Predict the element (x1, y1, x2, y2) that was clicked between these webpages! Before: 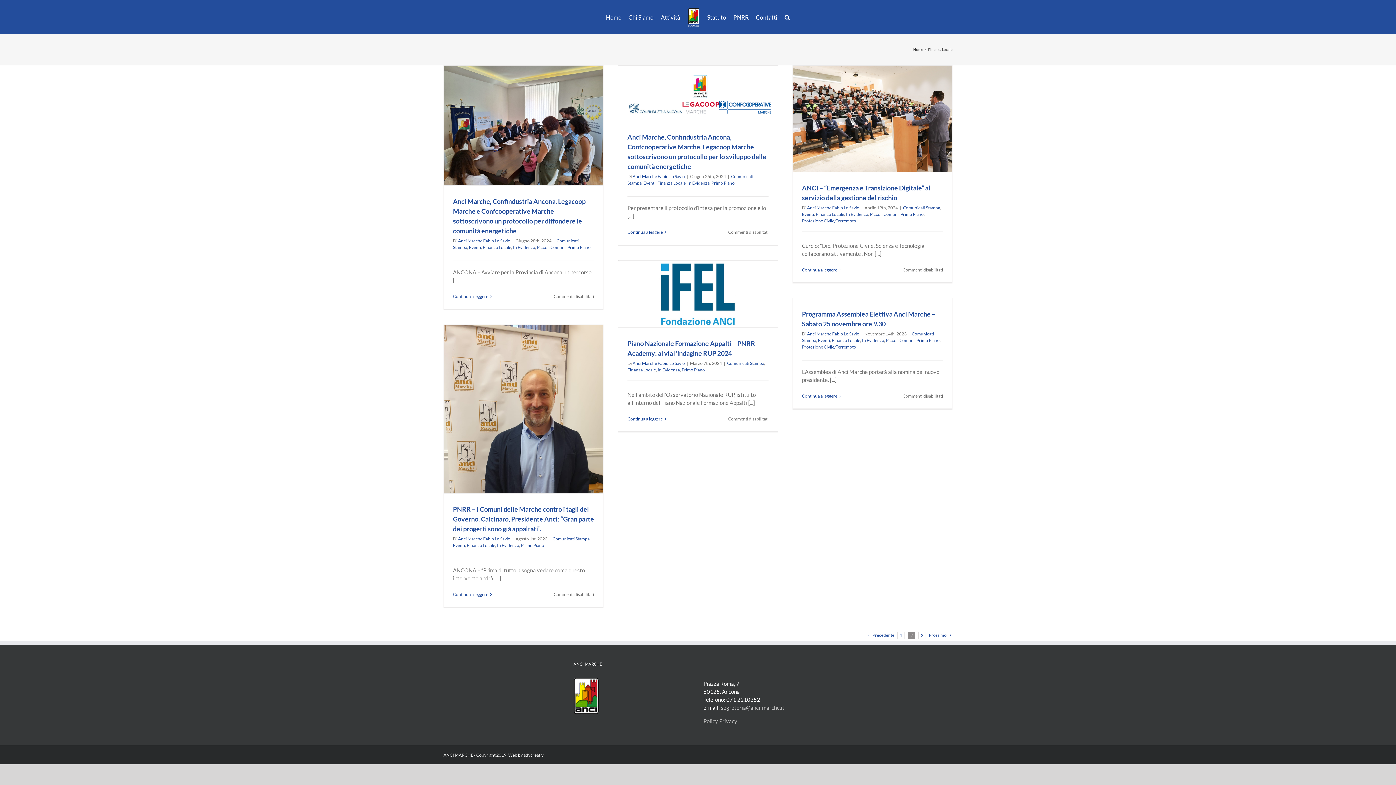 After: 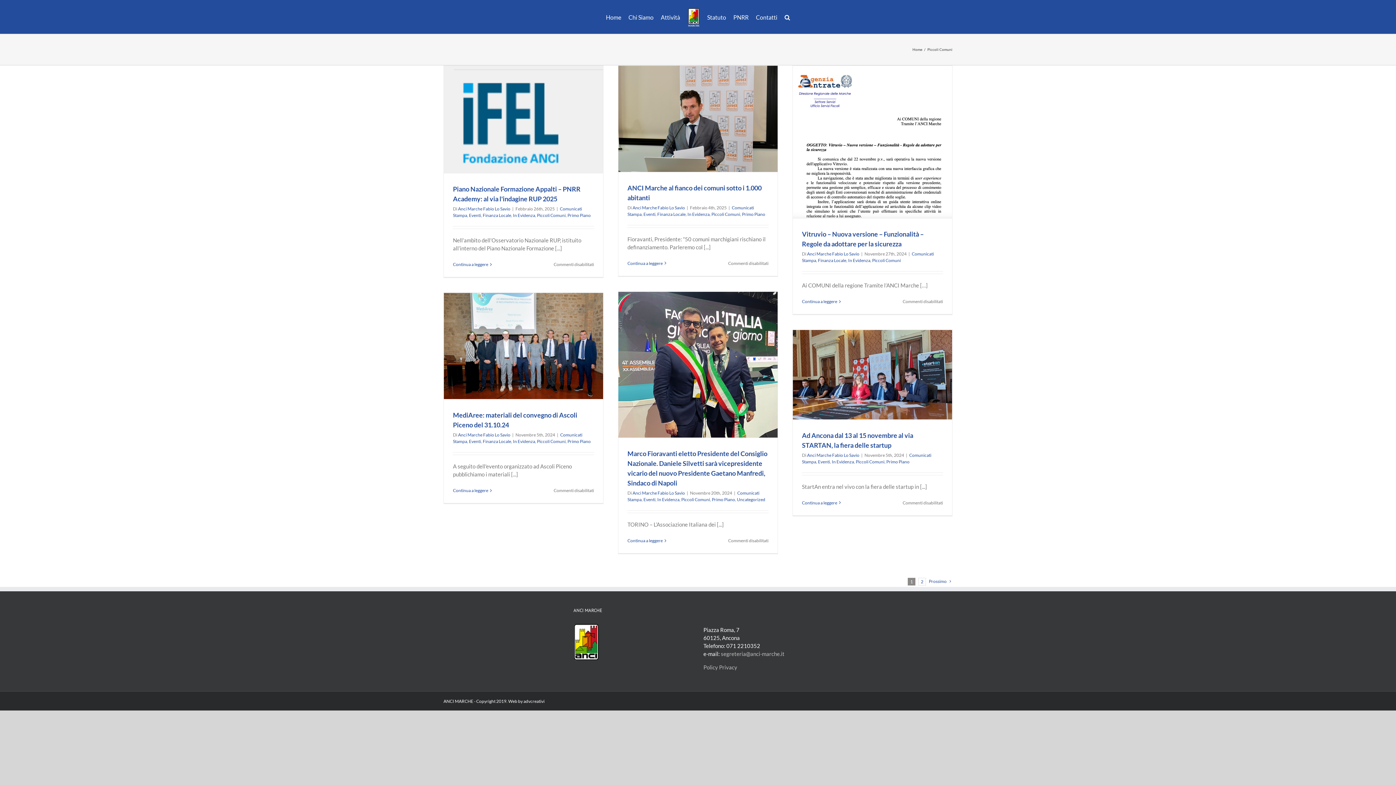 Action: bbox: (537, 244, 565, 250) label: Piccoli Comuni